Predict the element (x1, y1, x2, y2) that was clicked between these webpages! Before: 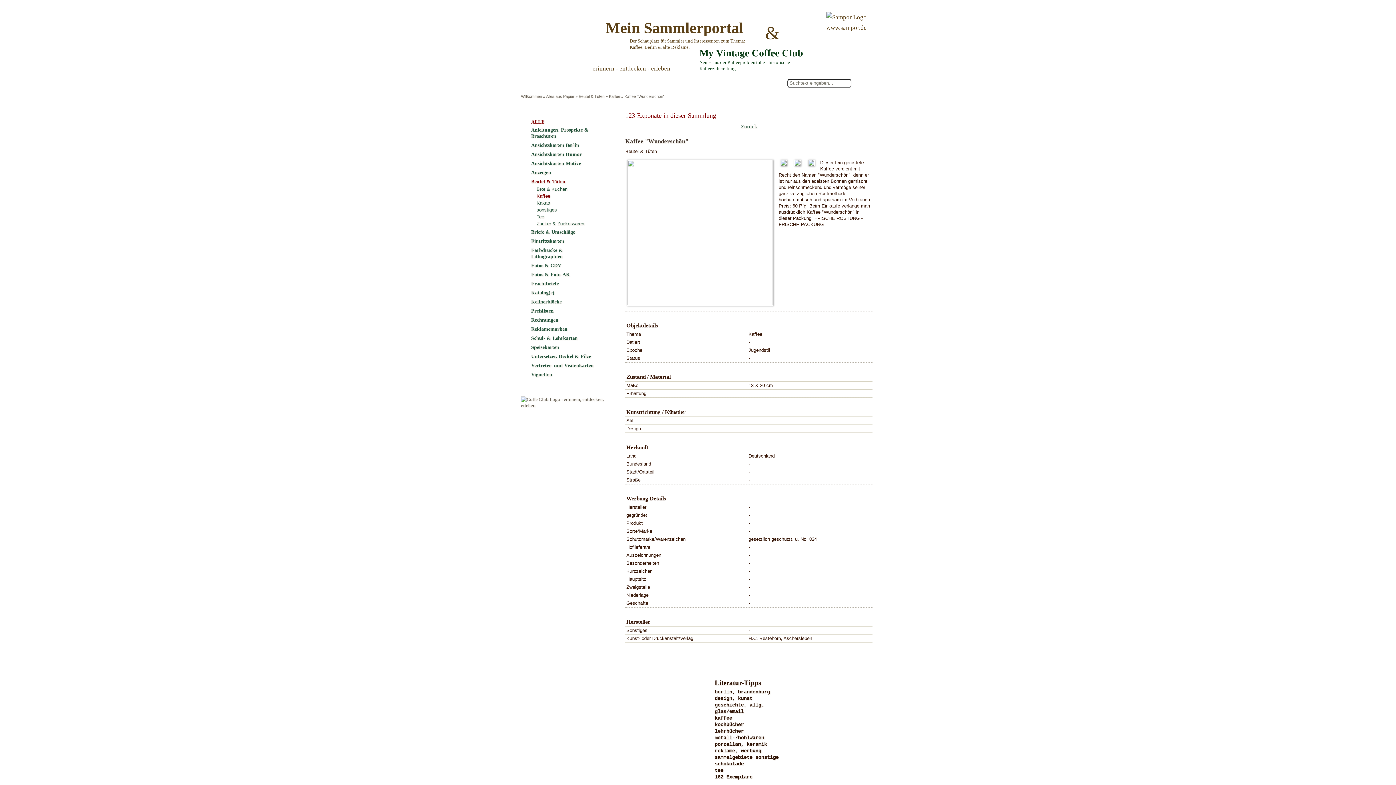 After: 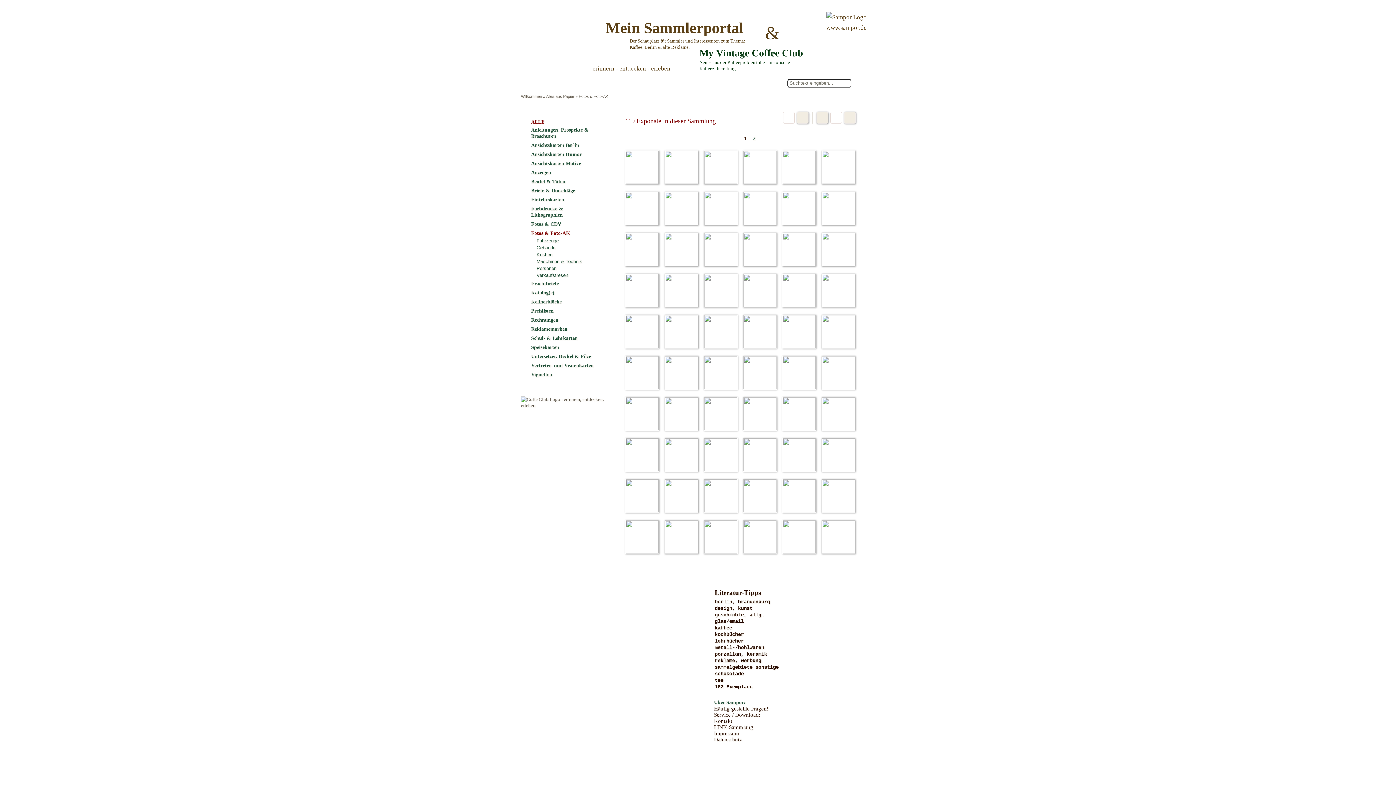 Action: bbox: (525, 270, 594, 278) label: Fotos & Foto-AK